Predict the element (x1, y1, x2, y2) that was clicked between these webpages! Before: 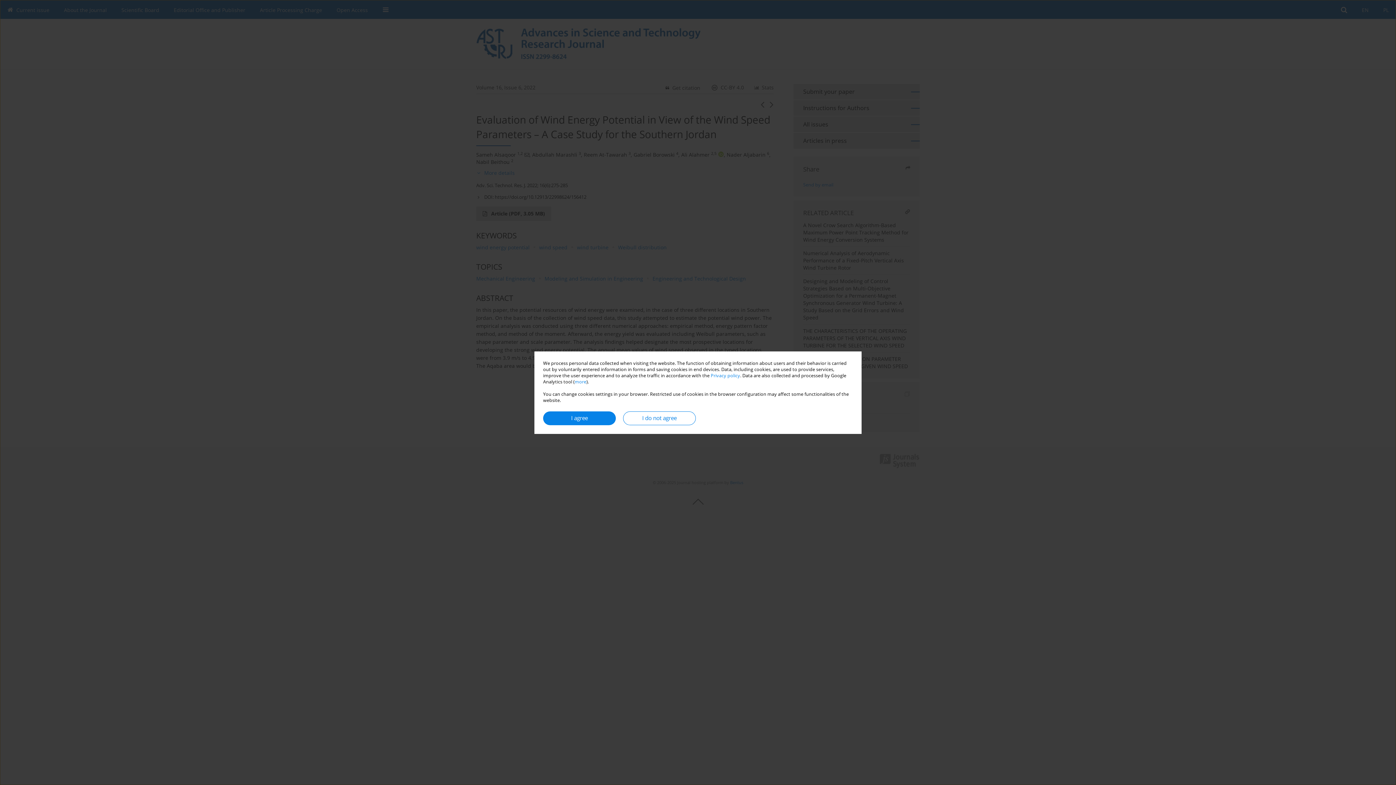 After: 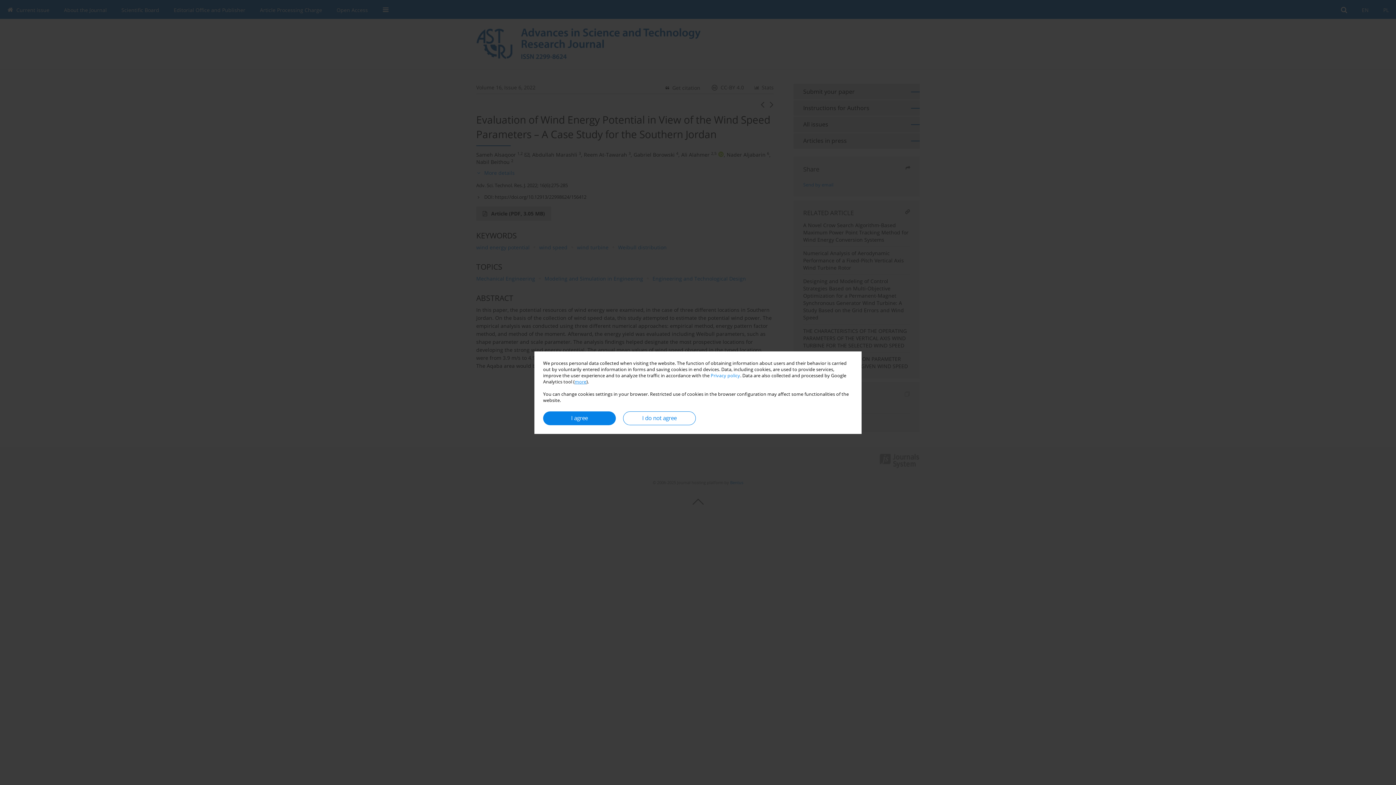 Action: label: more bbox: (574, 378, 586, 384)